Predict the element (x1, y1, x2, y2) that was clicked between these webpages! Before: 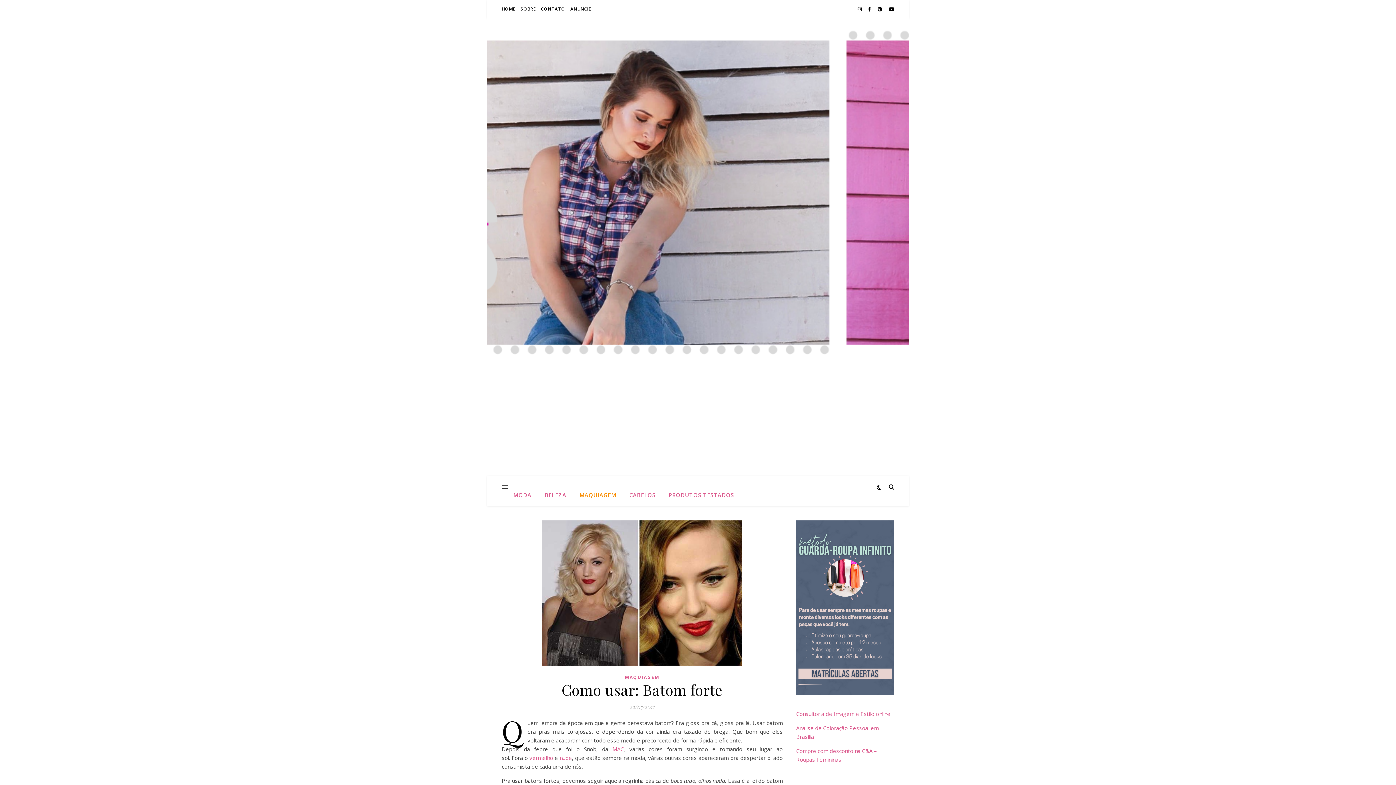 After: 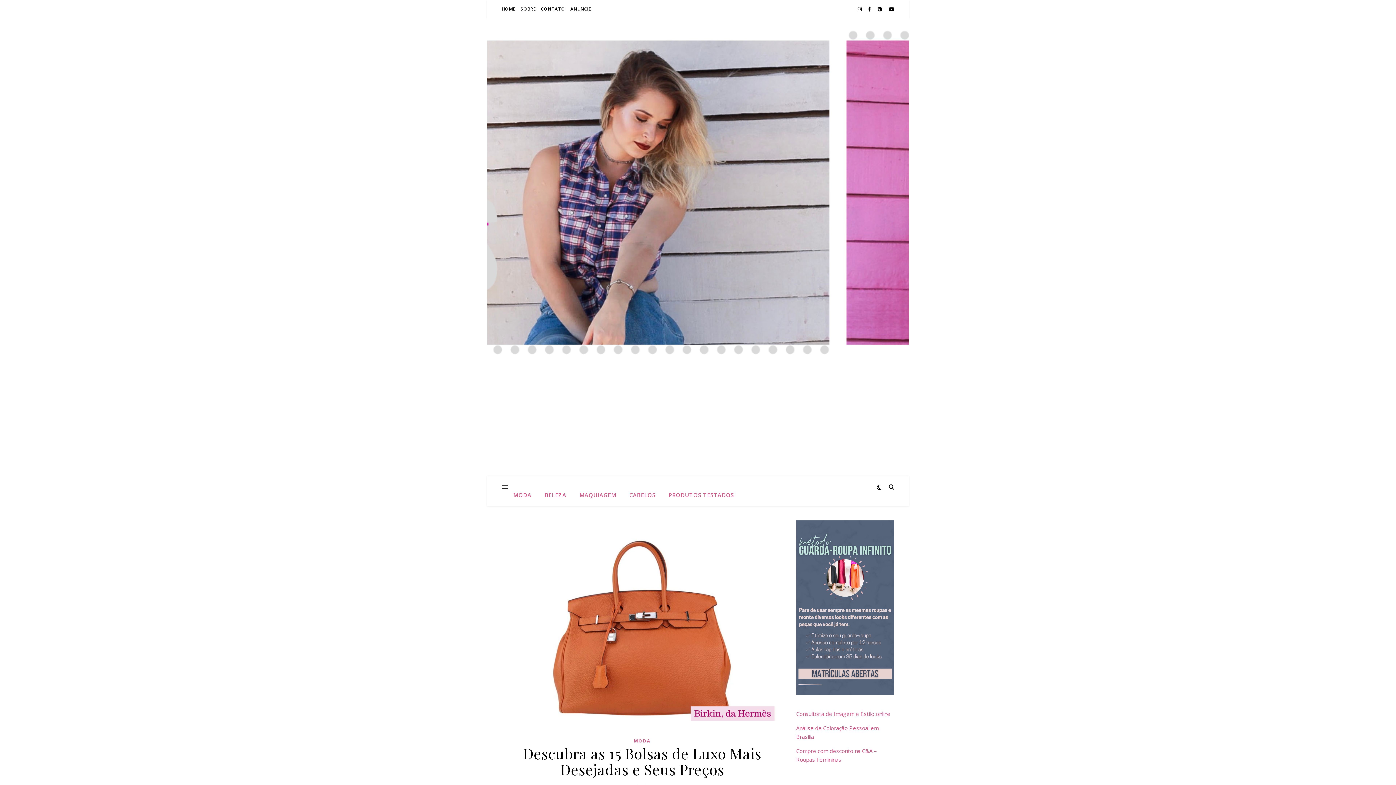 Action: label: HOME bbox: (501, 0, 517, 18)